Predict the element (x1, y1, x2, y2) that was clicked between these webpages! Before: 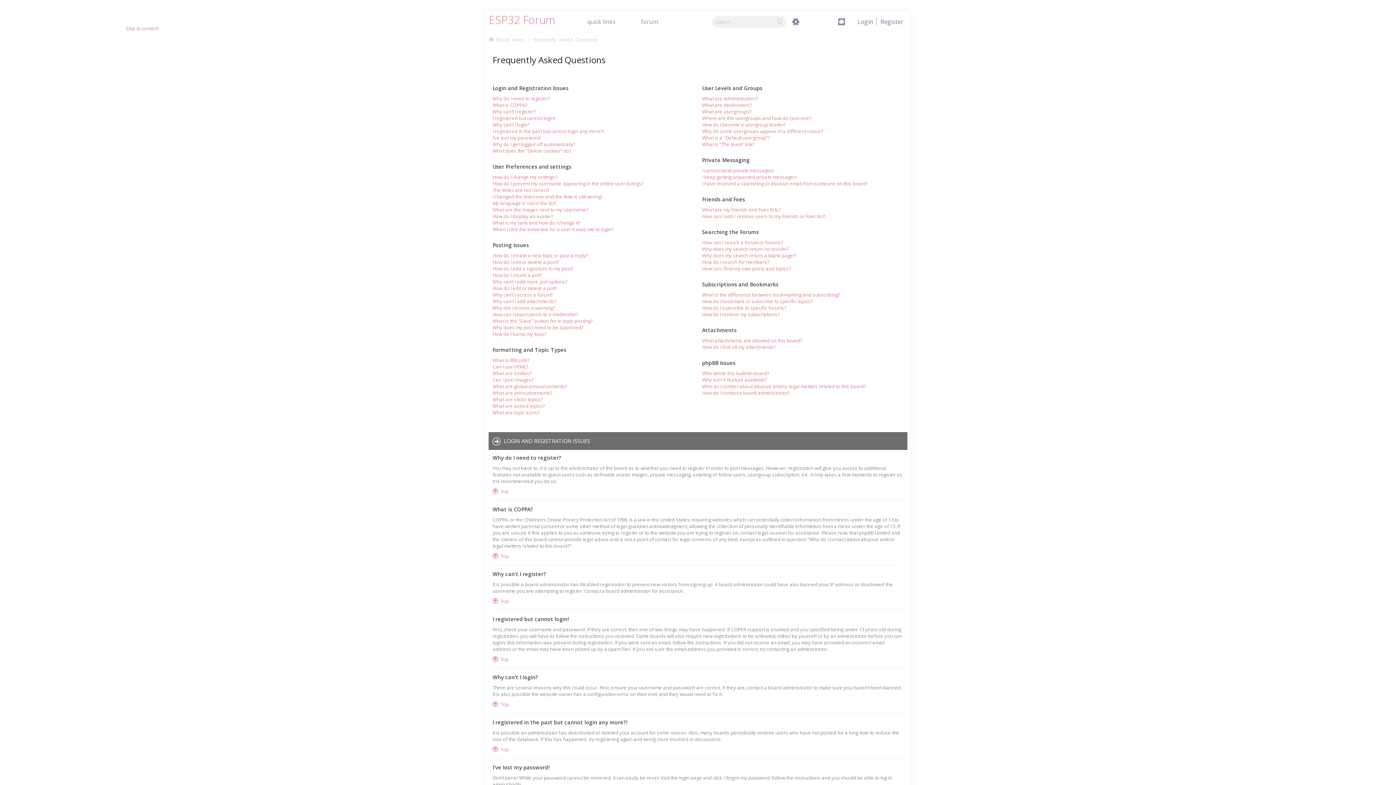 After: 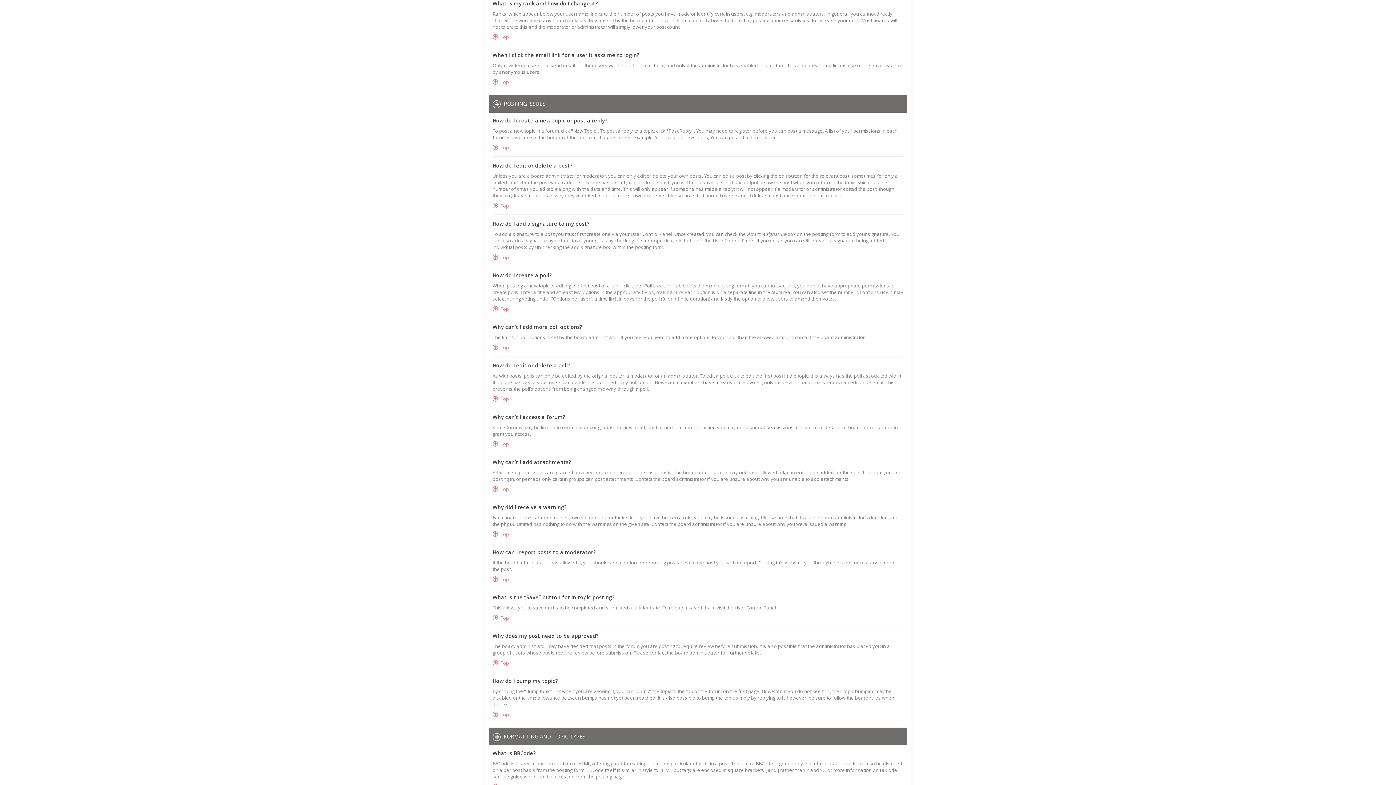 Action: bbox: (21, 370, 115, 376) label: What is my rank and how do I change it?